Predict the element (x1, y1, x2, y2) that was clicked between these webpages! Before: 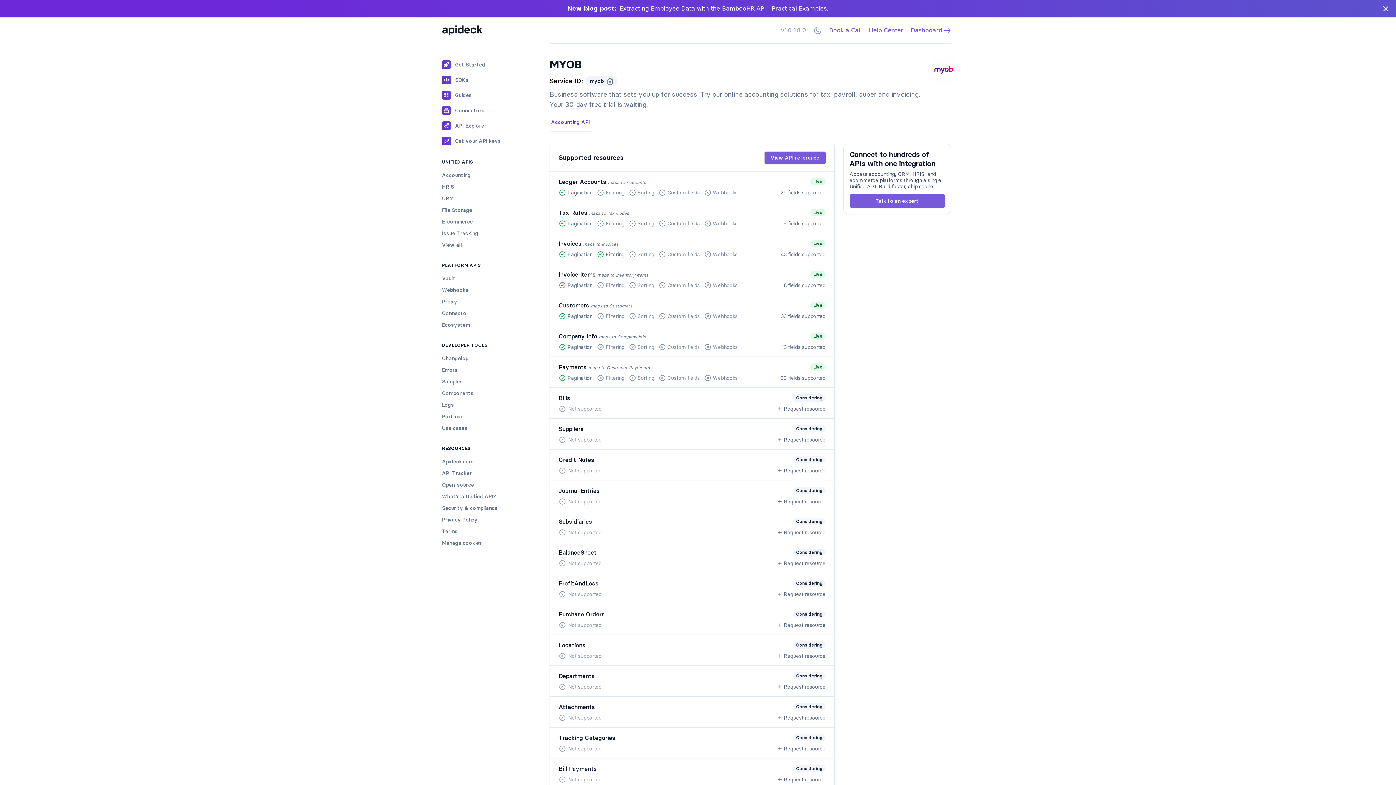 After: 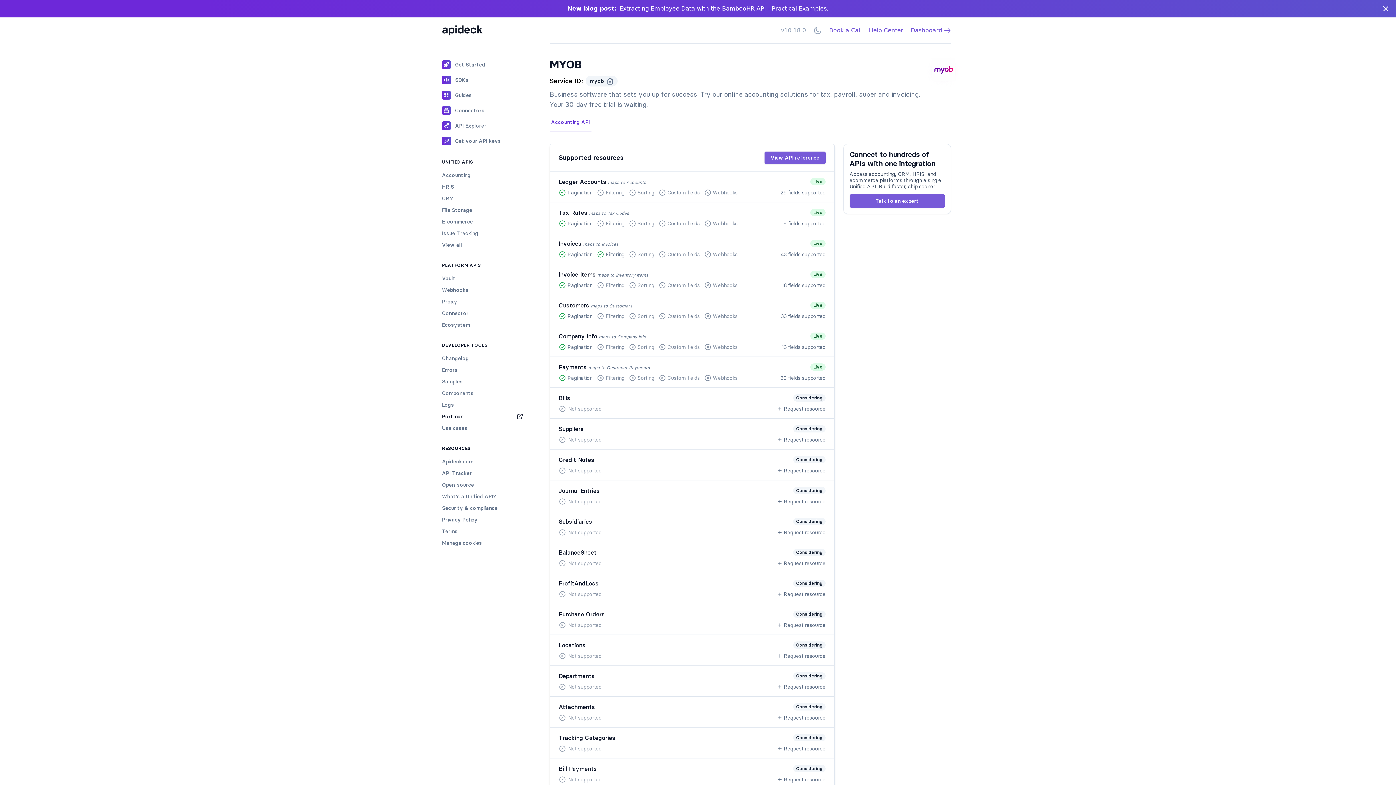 Action: bbox: (437, 410, 528, 422) label: Portman